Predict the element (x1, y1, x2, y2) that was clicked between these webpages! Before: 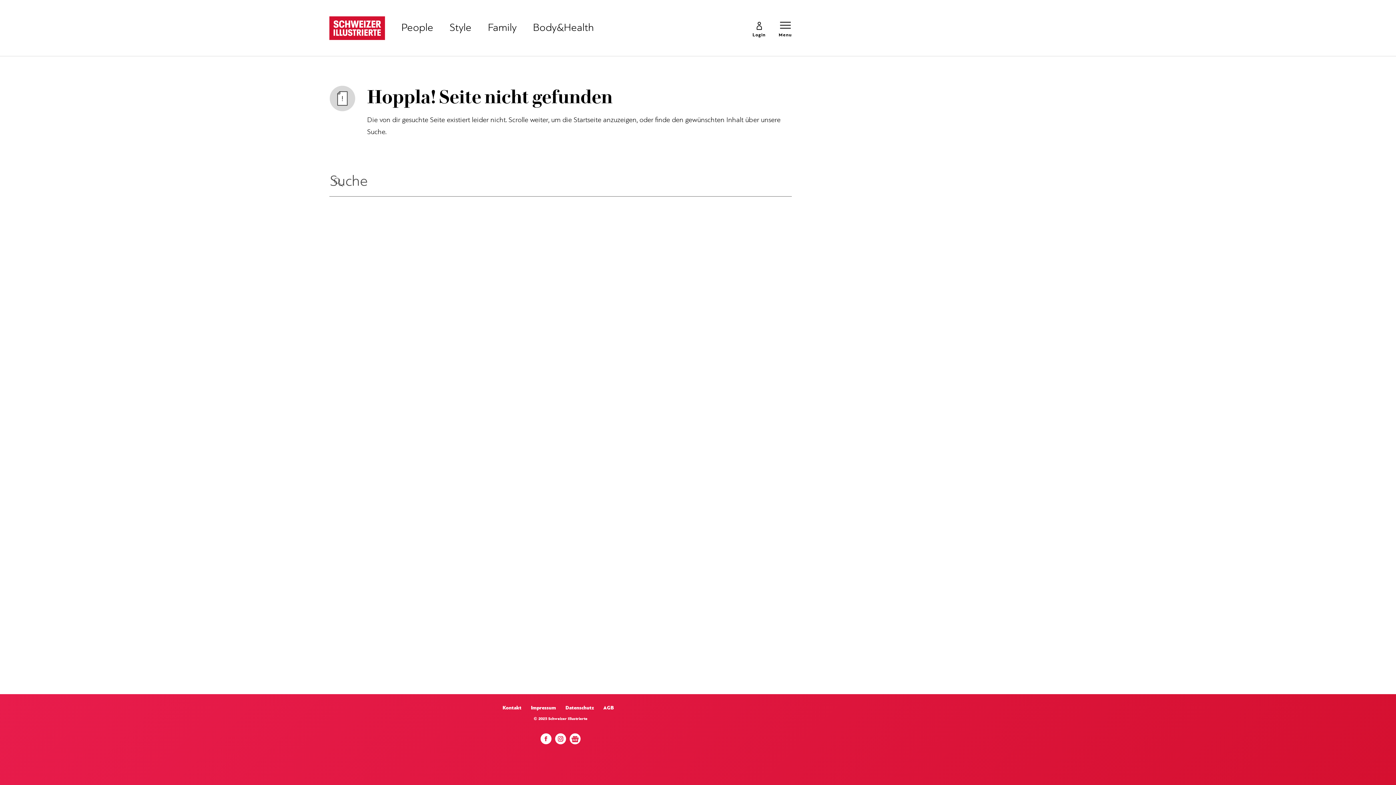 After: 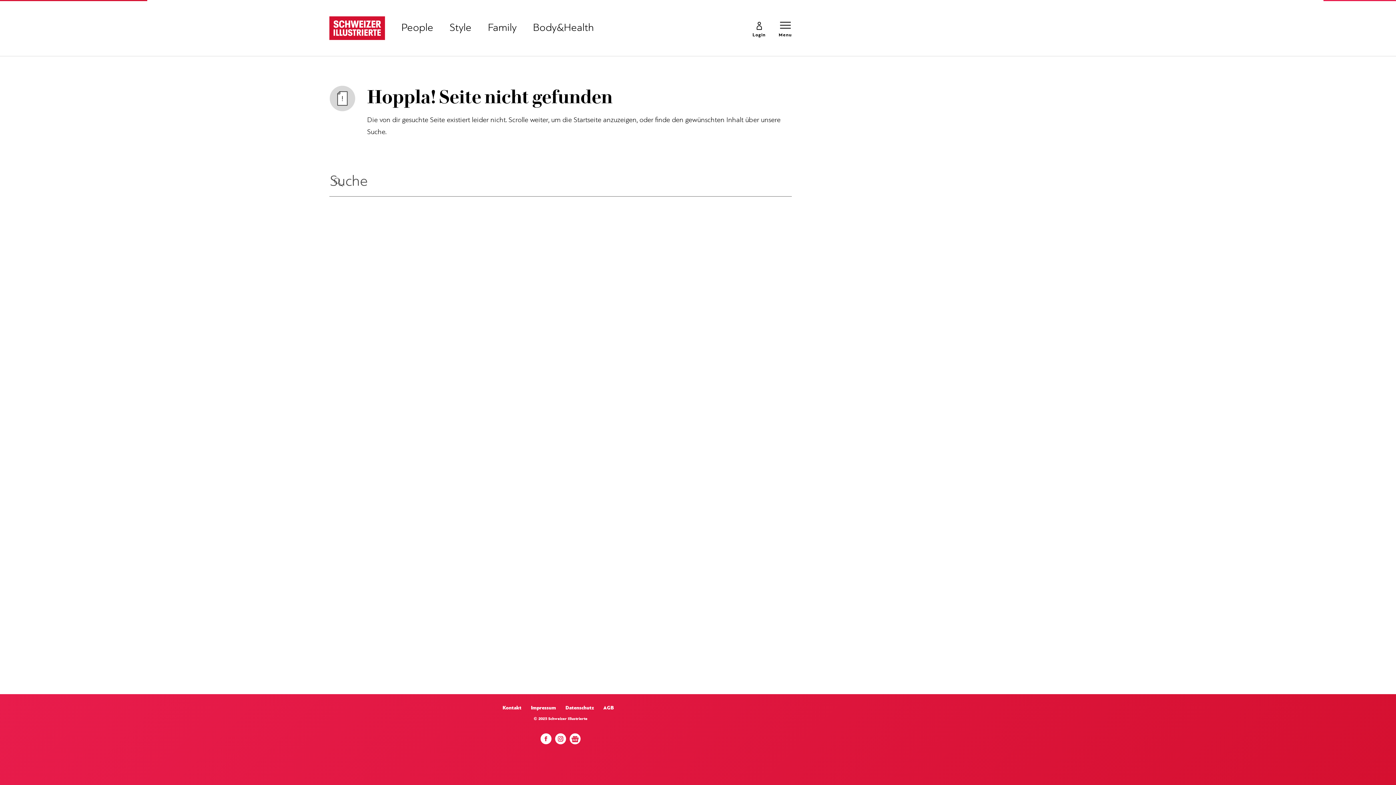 Action: bbox: (533, 23, 594, 32) label: Body&Health